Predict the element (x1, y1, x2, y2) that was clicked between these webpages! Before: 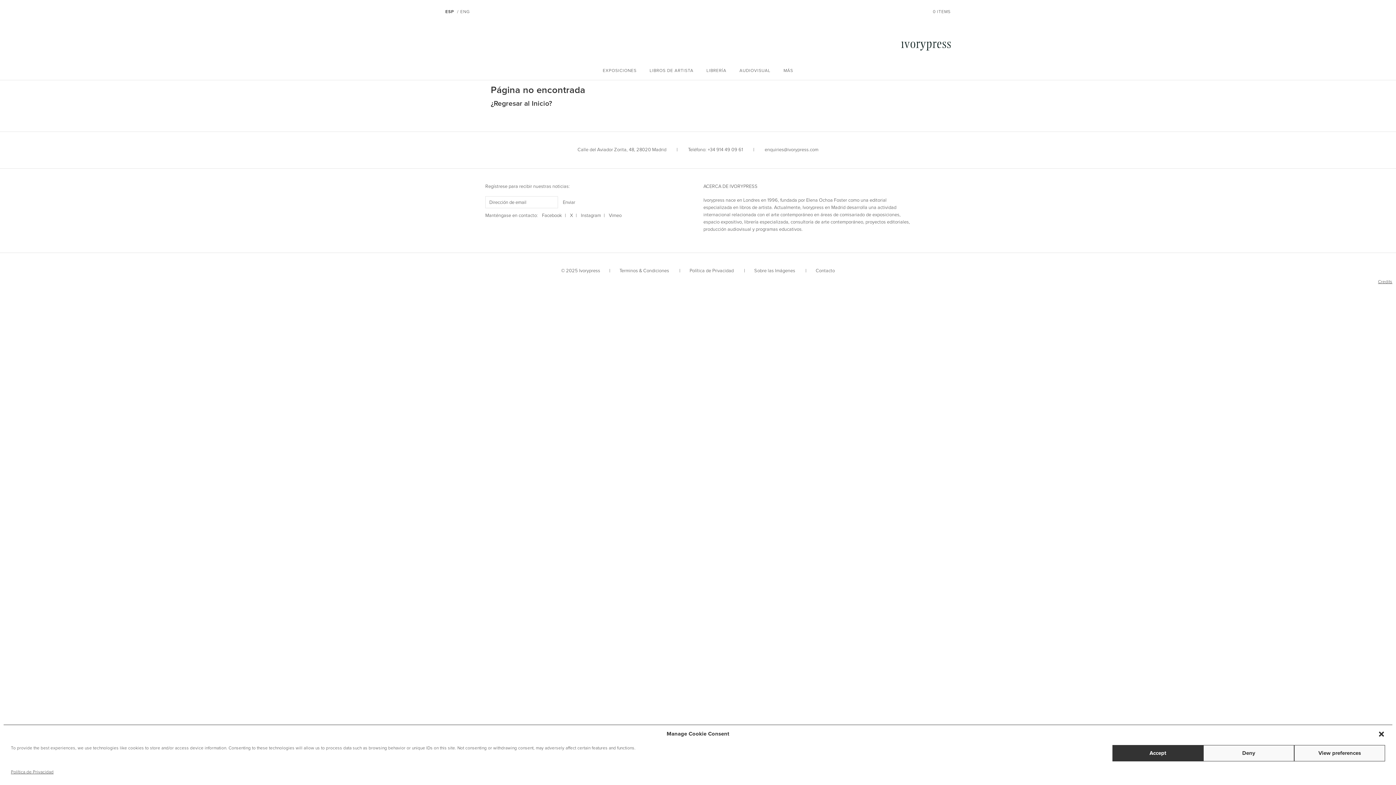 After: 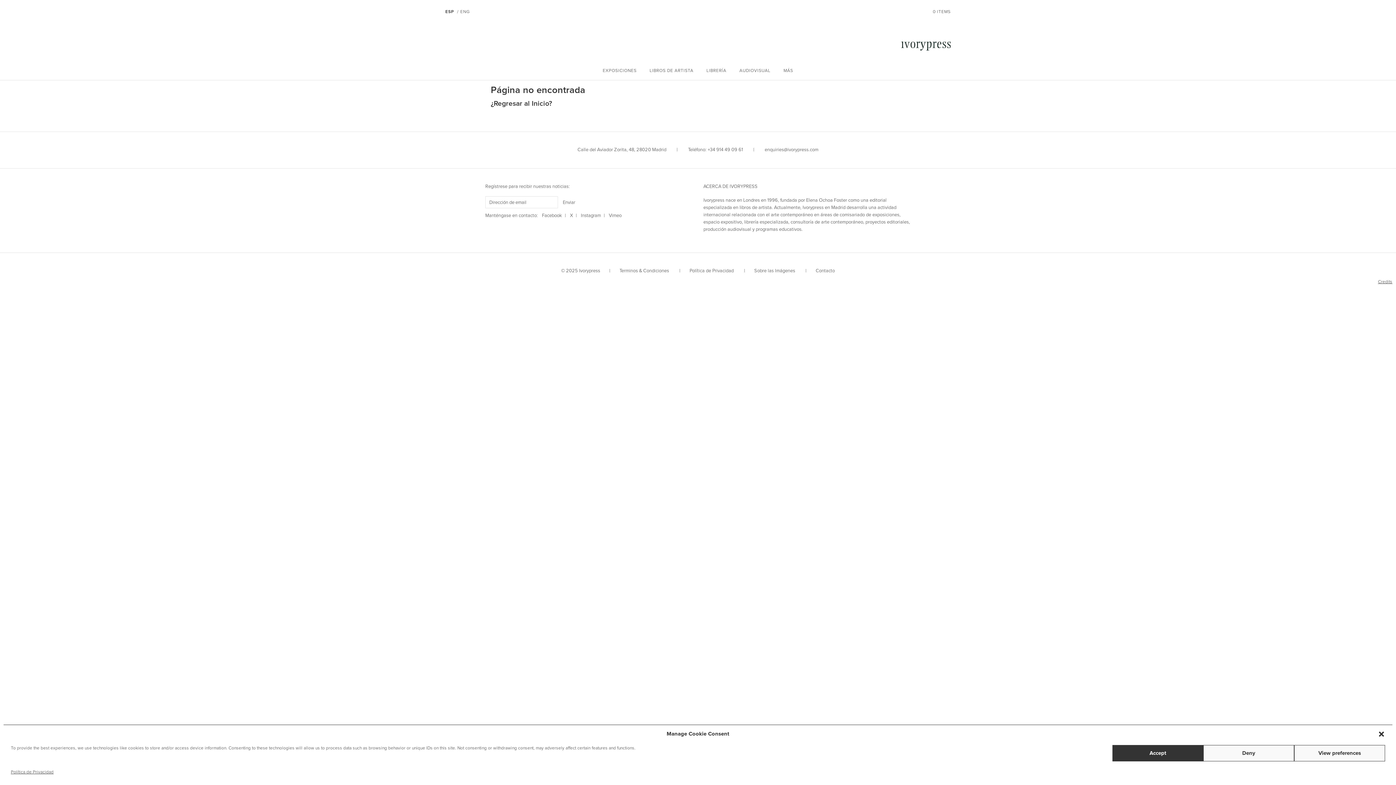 Action: bbox: (570, 213, 573, 218) label: X